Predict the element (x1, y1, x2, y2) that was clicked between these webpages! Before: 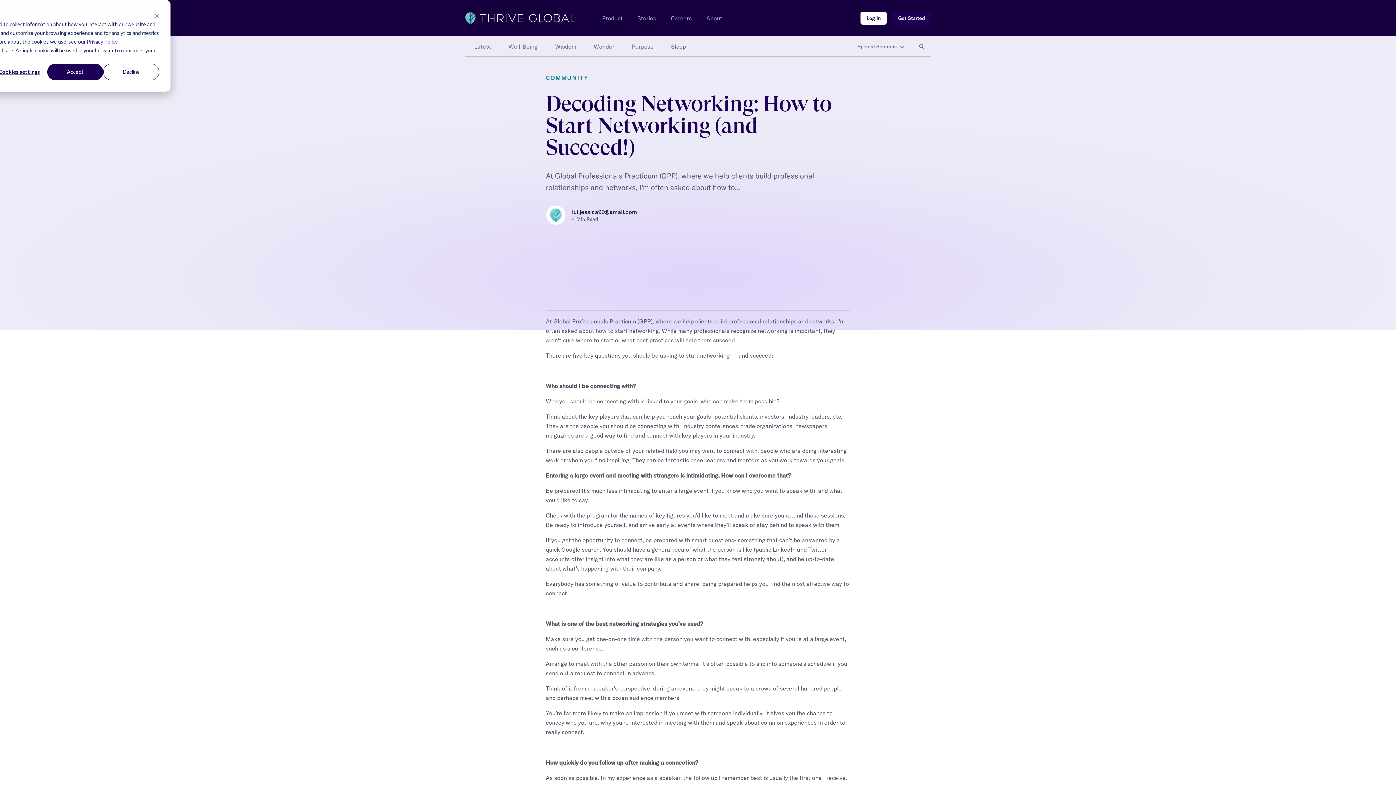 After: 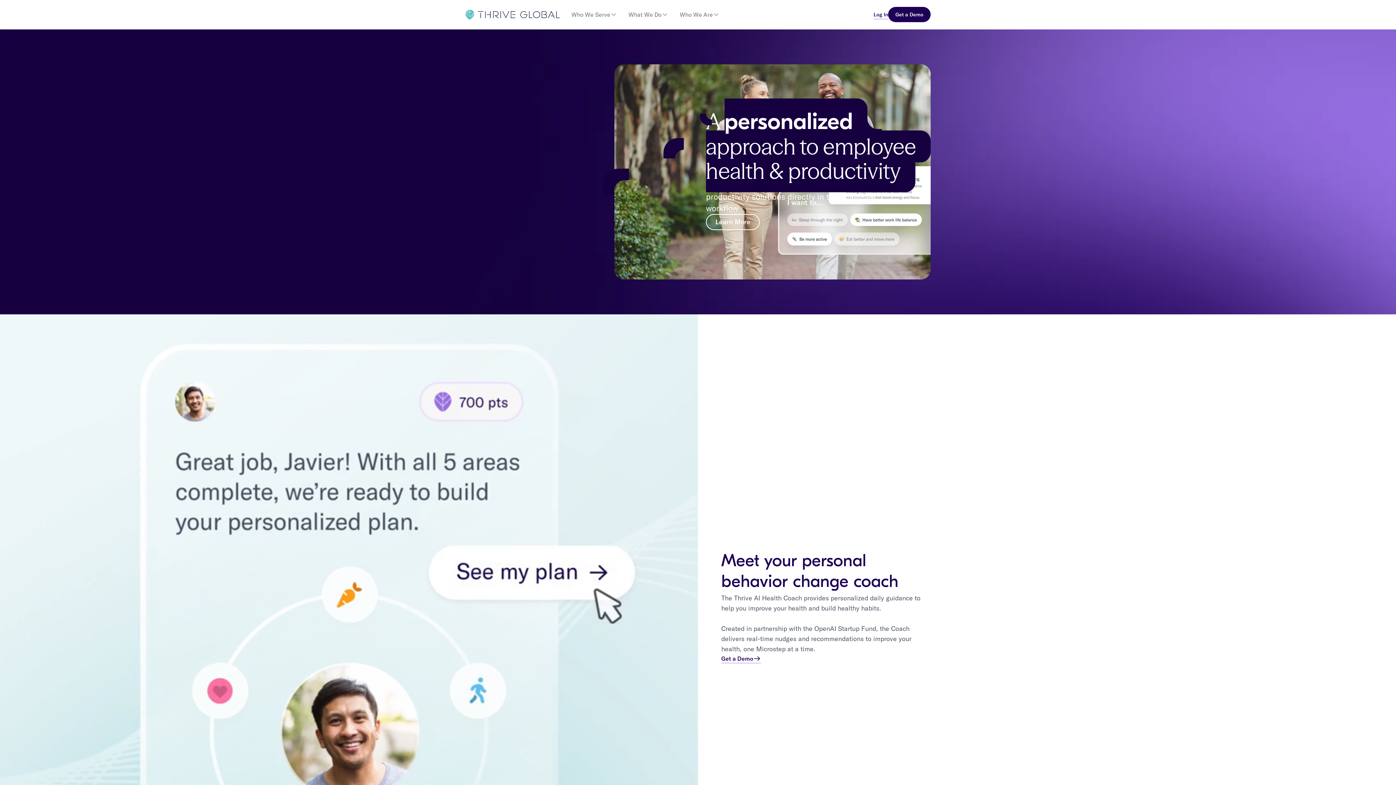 Action: bbox: (602, 14, 622, 21) label: Product